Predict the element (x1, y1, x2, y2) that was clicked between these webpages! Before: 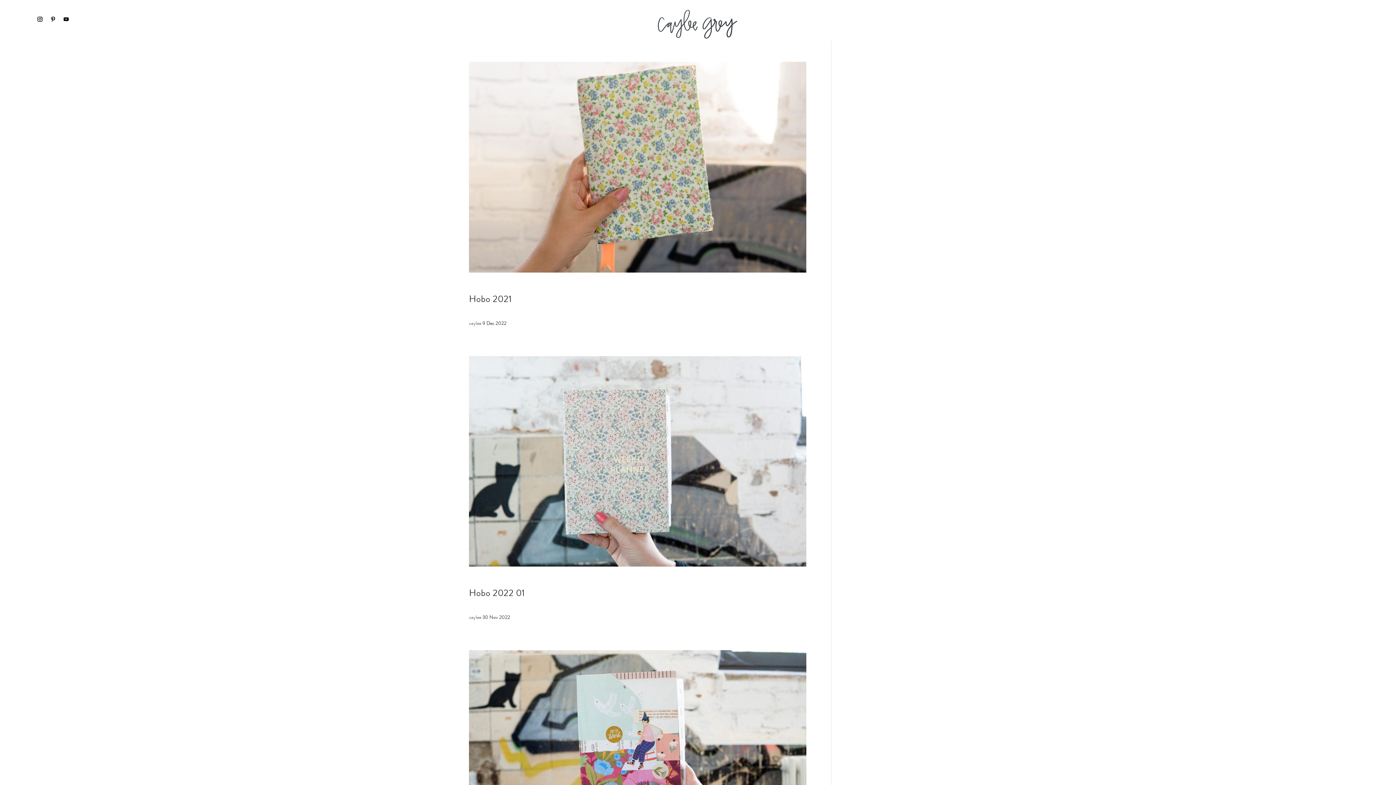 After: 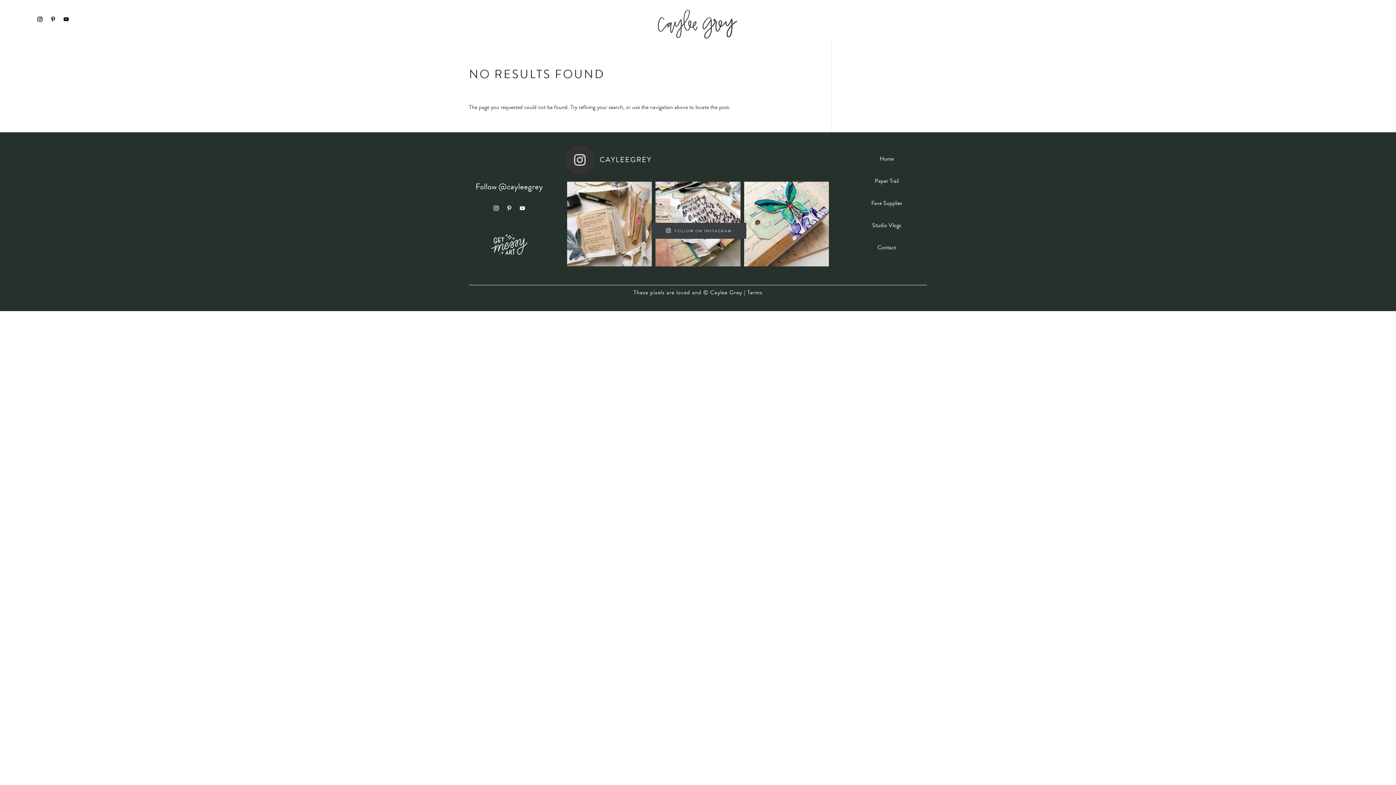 Action: label: caylee bbox: (469, 319, 481, 327)